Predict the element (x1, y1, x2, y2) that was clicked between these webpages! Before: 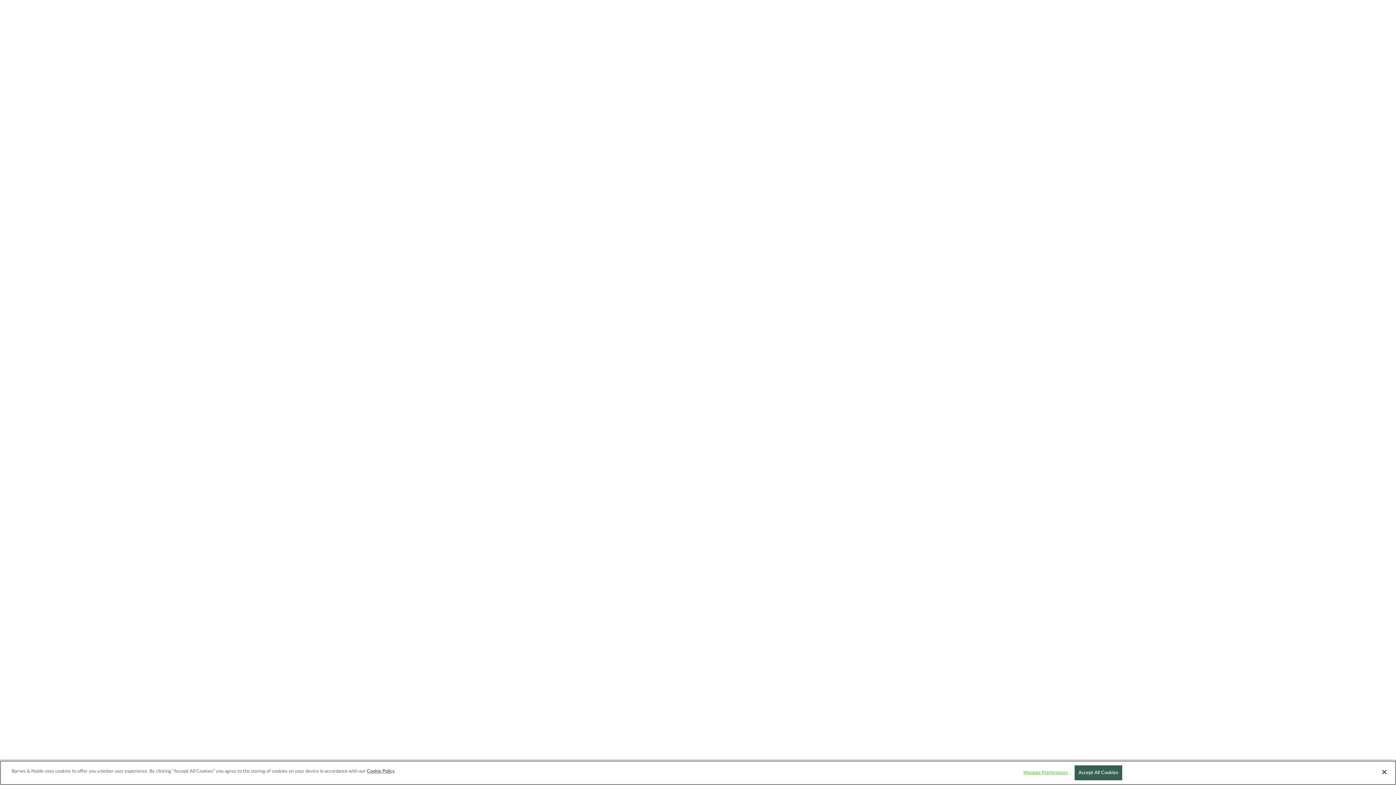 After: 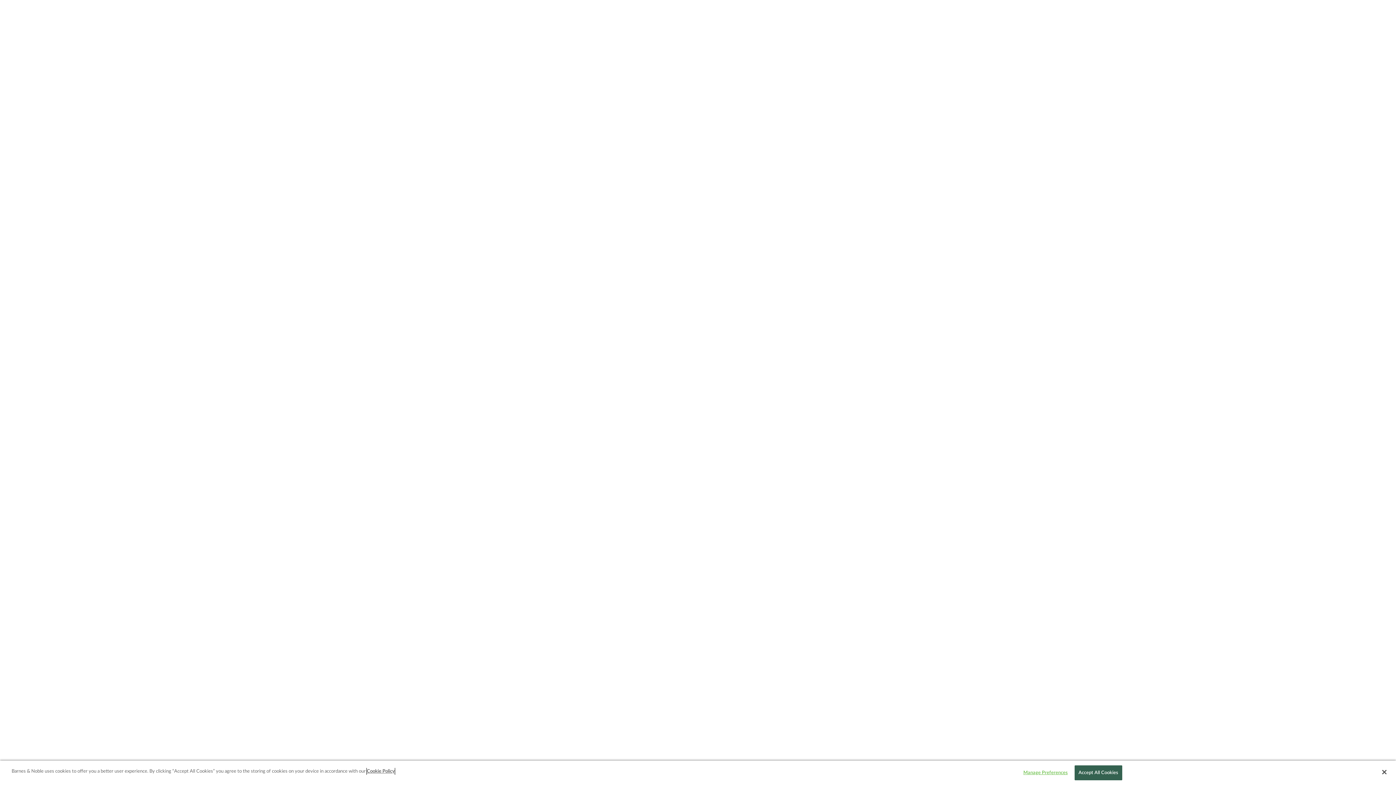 Action: bbox: (366, 768, 394, 775) label: More information about your privacy, opens in a new tab